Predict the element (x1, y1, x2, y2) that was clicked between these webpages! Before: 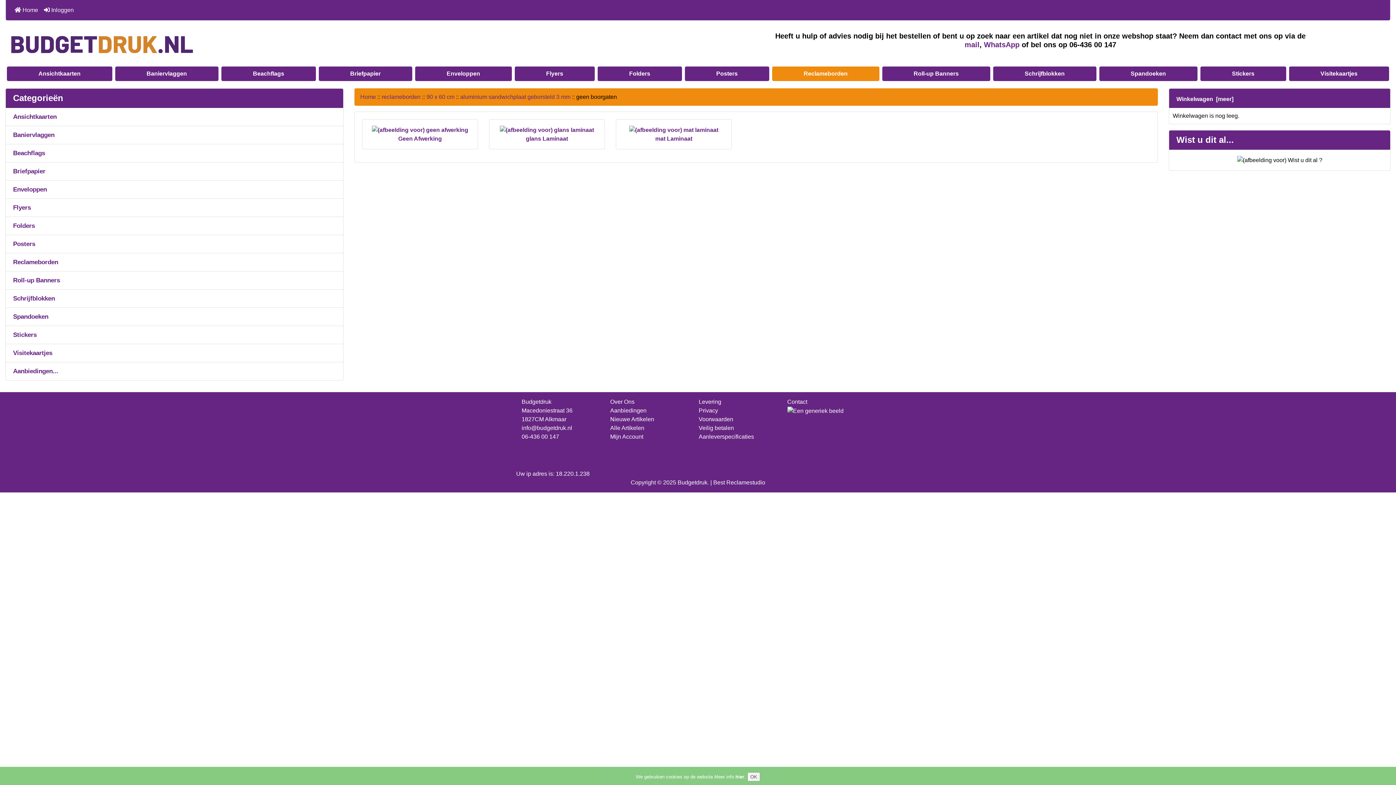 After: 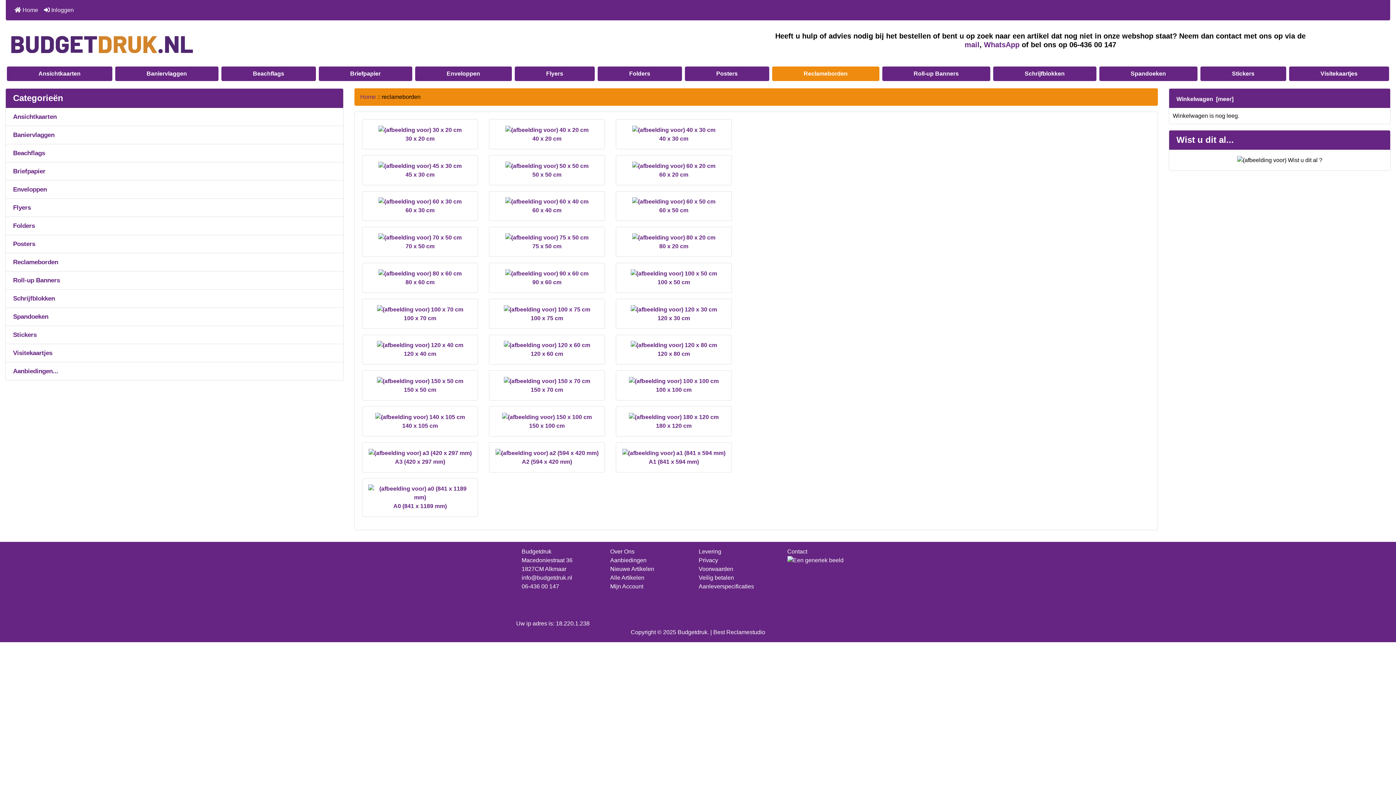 Action: label: Reclameborden bbox: (772, 66, 879, 81)